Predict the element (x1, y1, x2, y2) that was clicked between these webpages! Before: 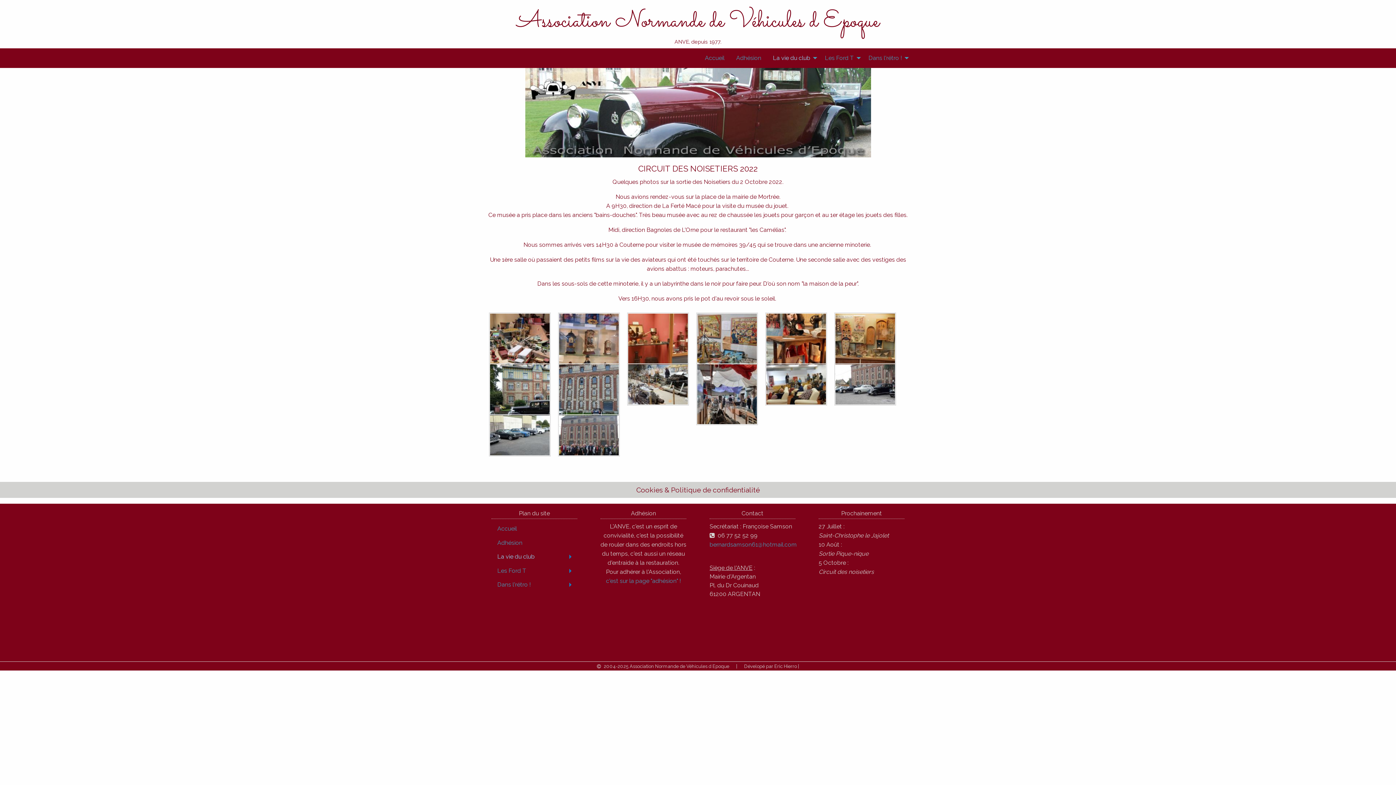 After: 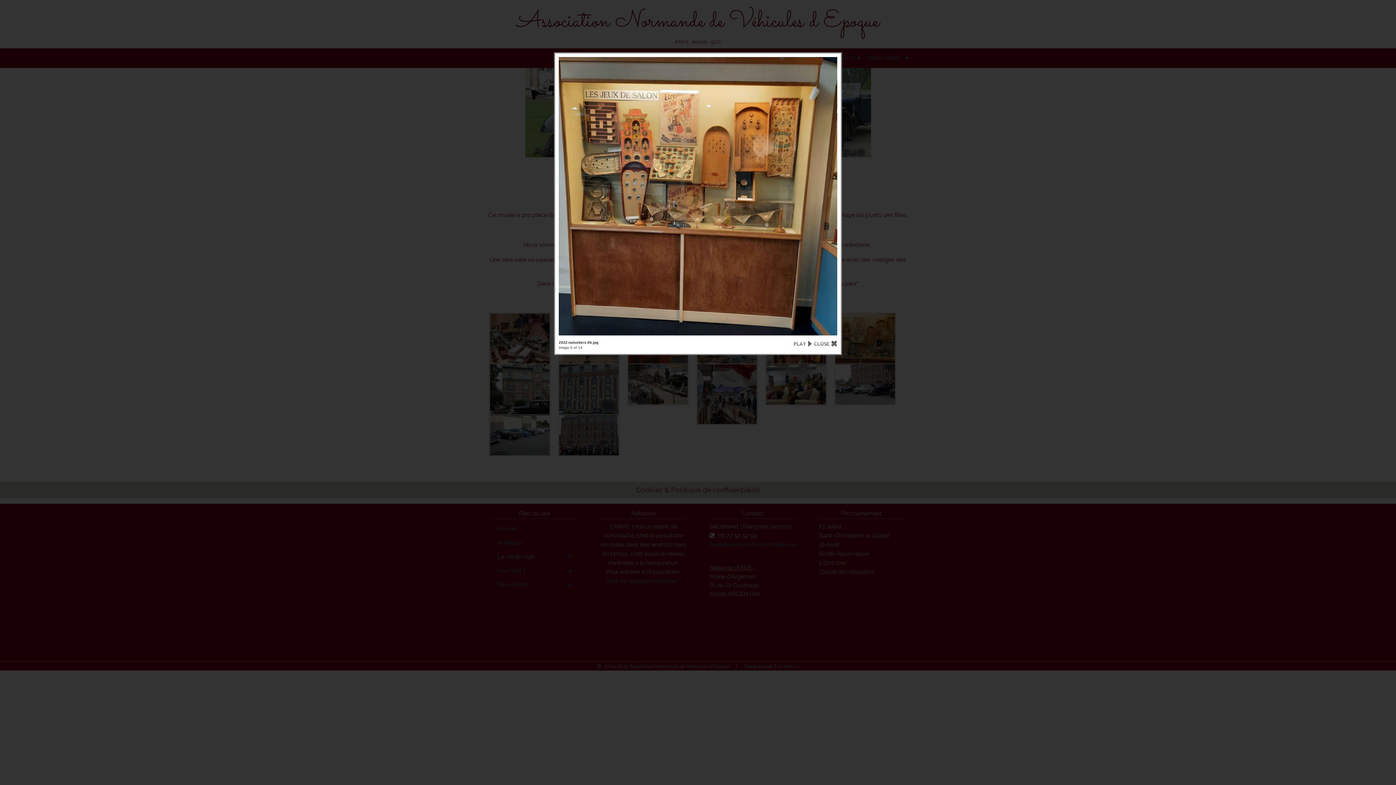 Action: bbox: (834, 312, 896, 374)